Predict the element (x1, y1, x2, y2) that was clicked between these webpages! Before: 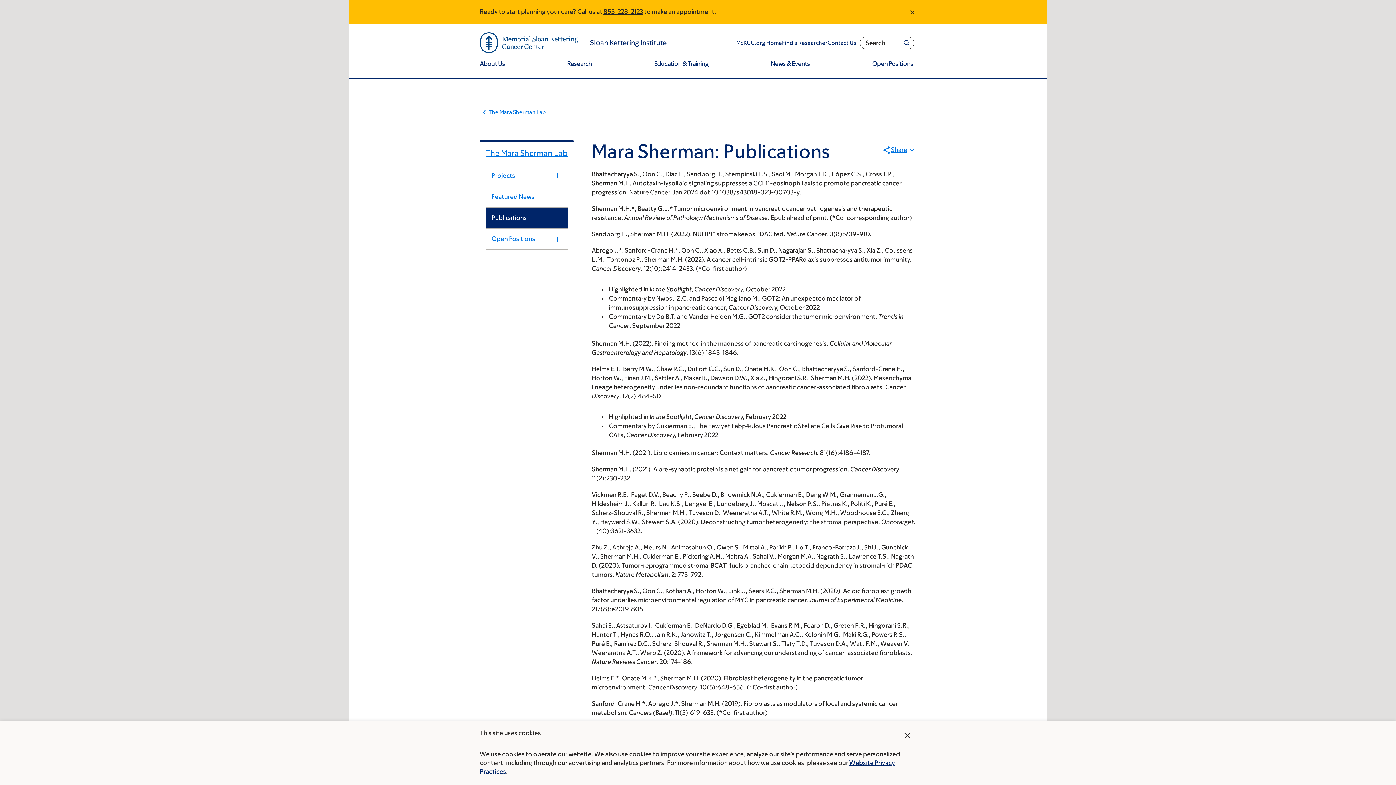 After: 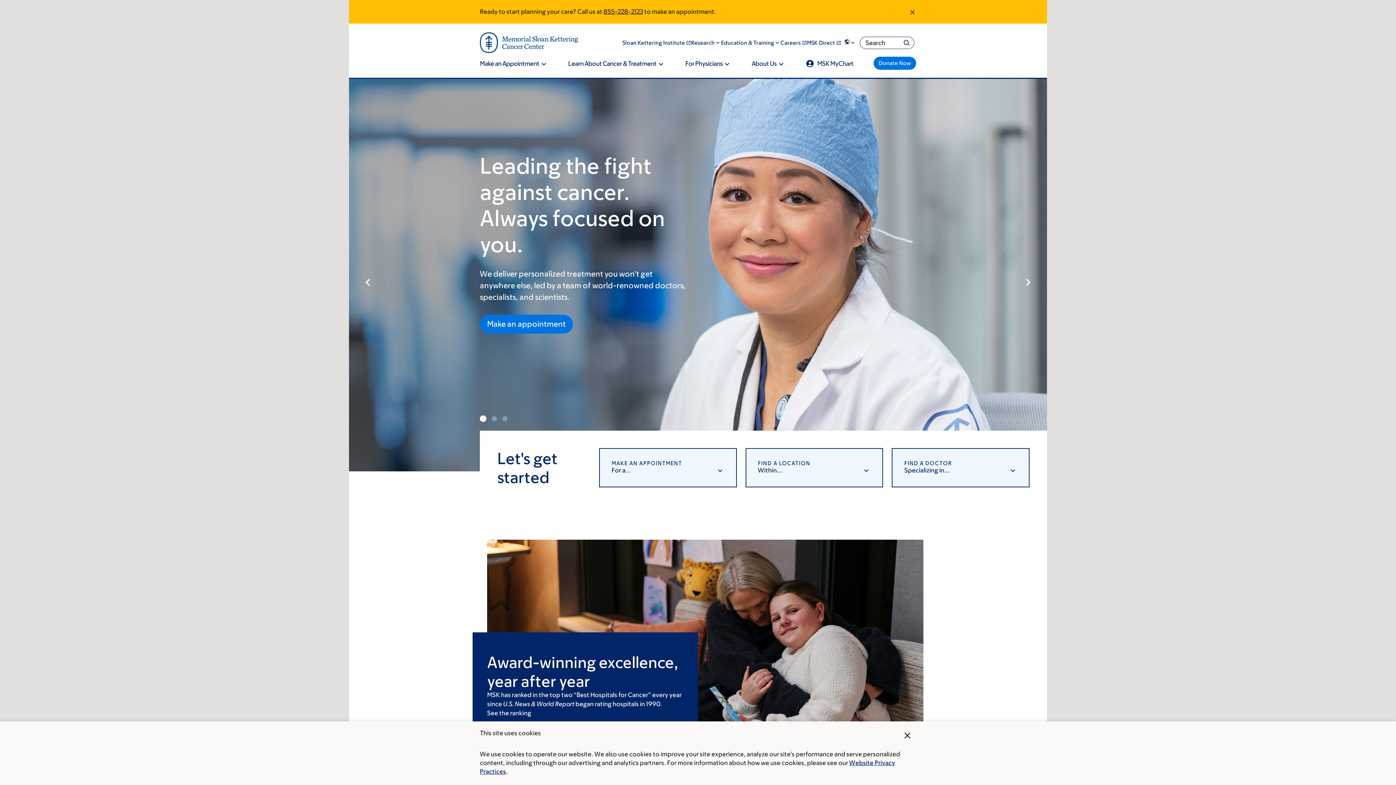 Action: label: MSKCC.org Home bbox: (736, 39, 782, 45)